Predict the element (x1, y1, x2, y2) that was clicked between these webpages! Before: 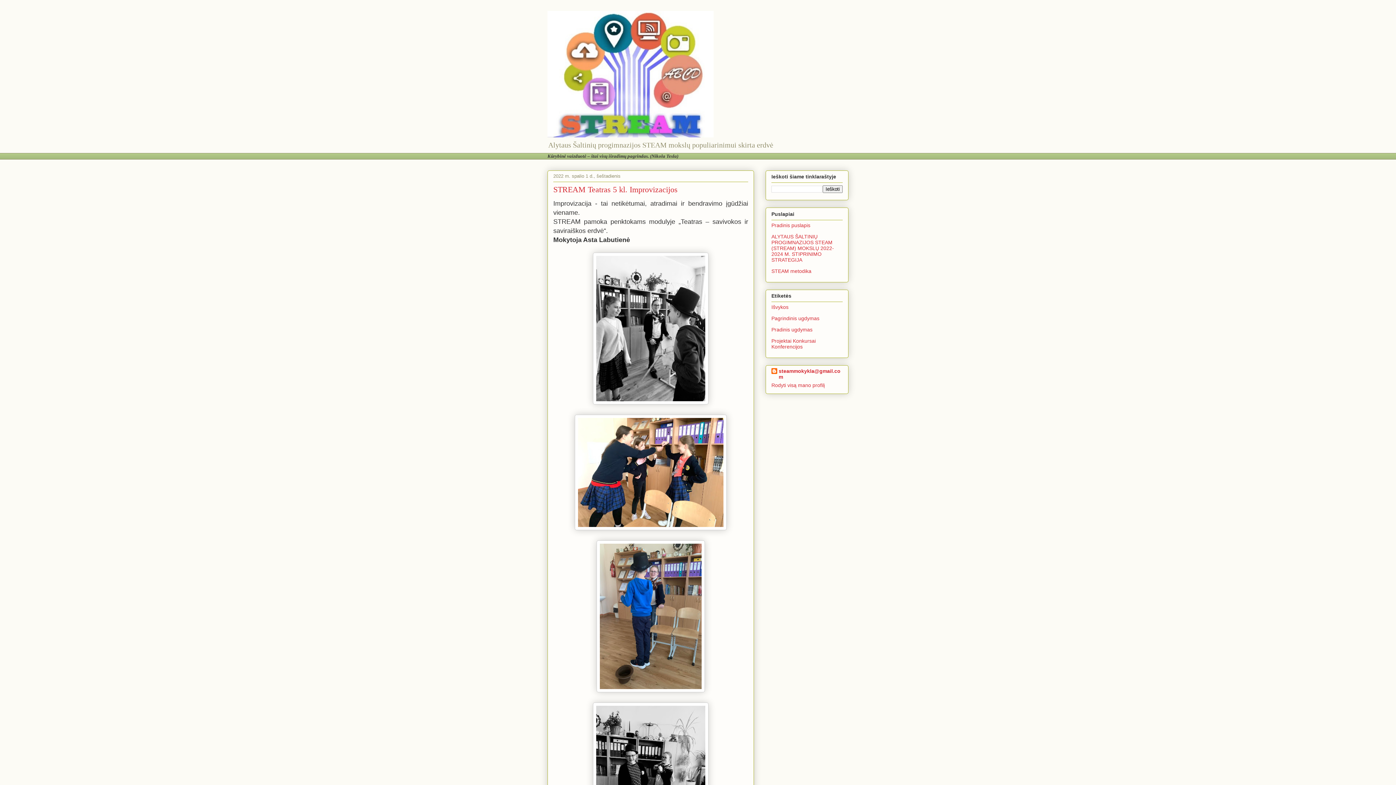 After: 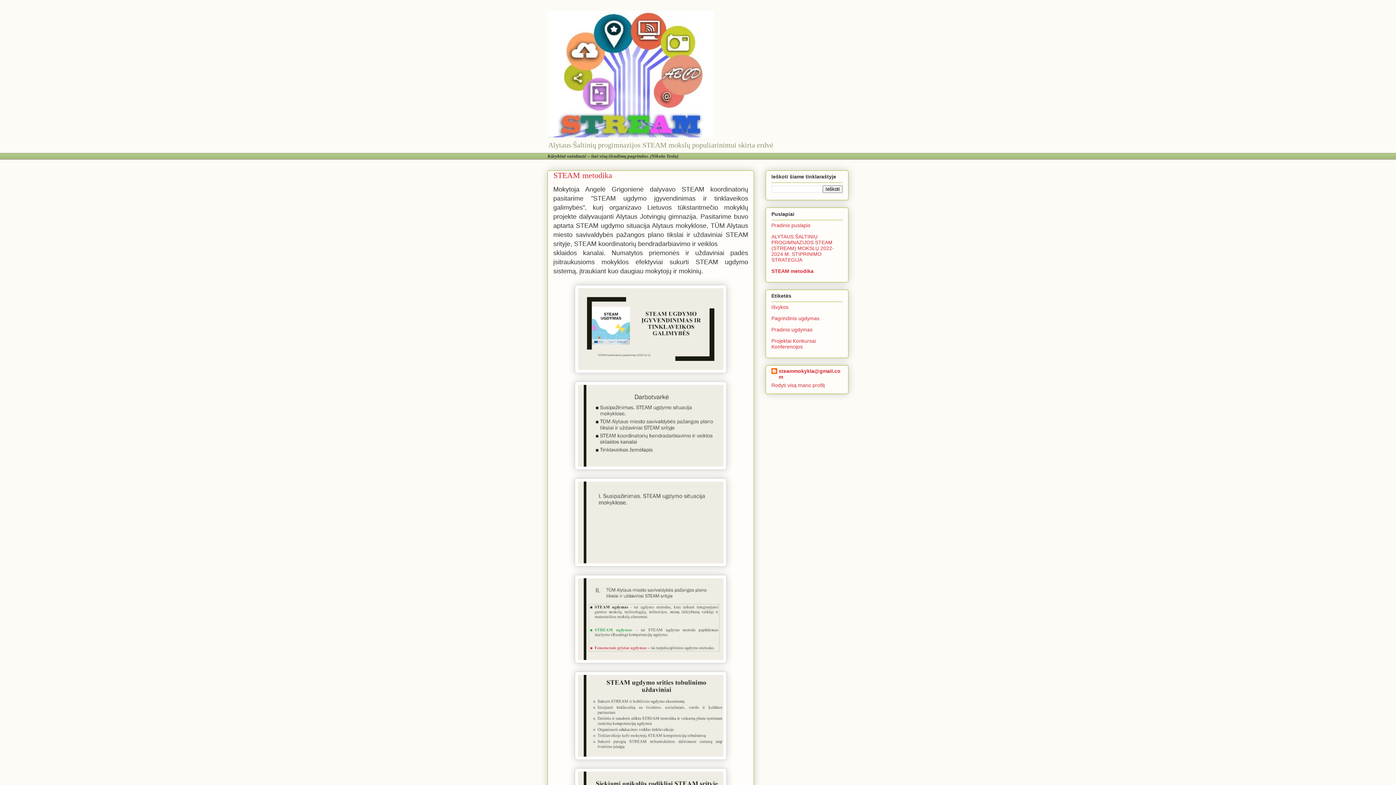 Action: label: STEAM metodika bbox: (771, 268, 811, 274)